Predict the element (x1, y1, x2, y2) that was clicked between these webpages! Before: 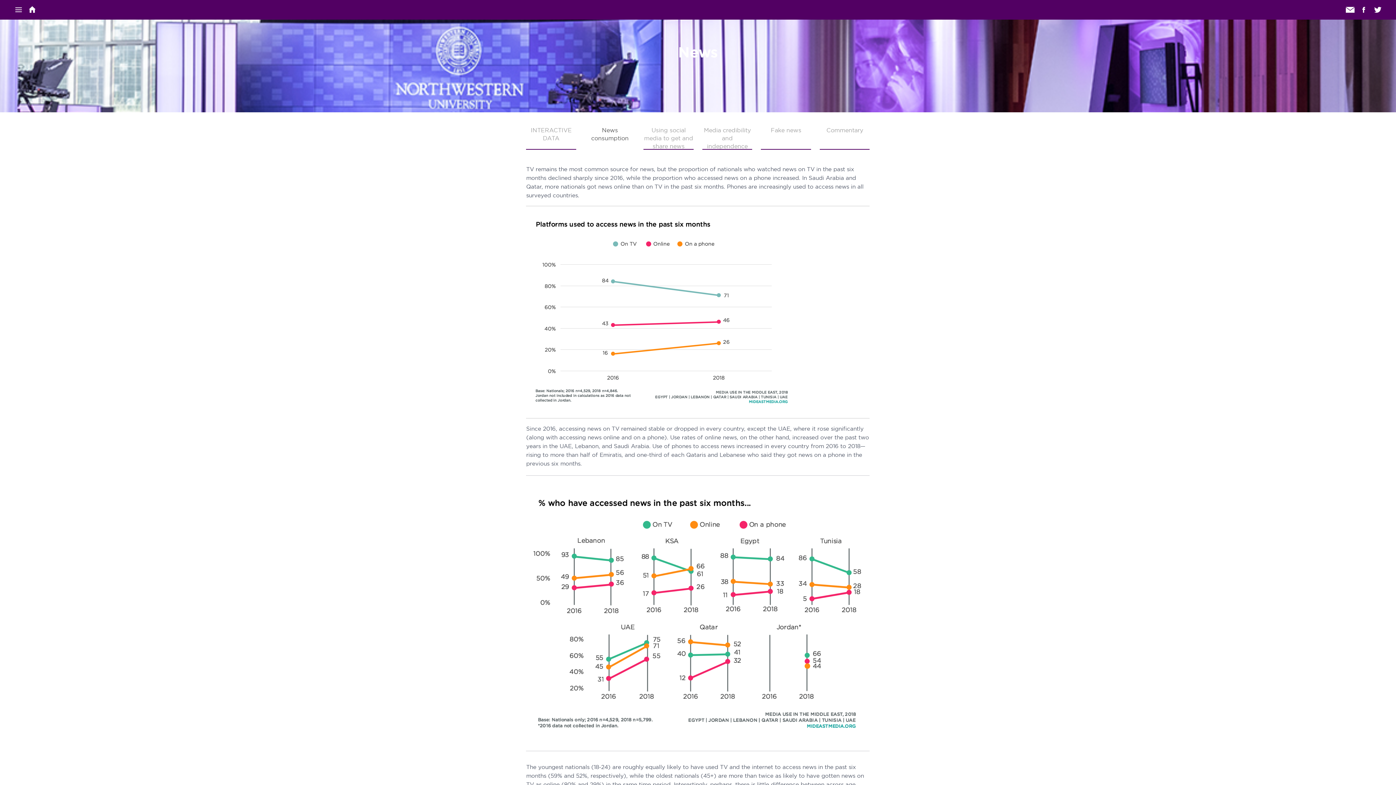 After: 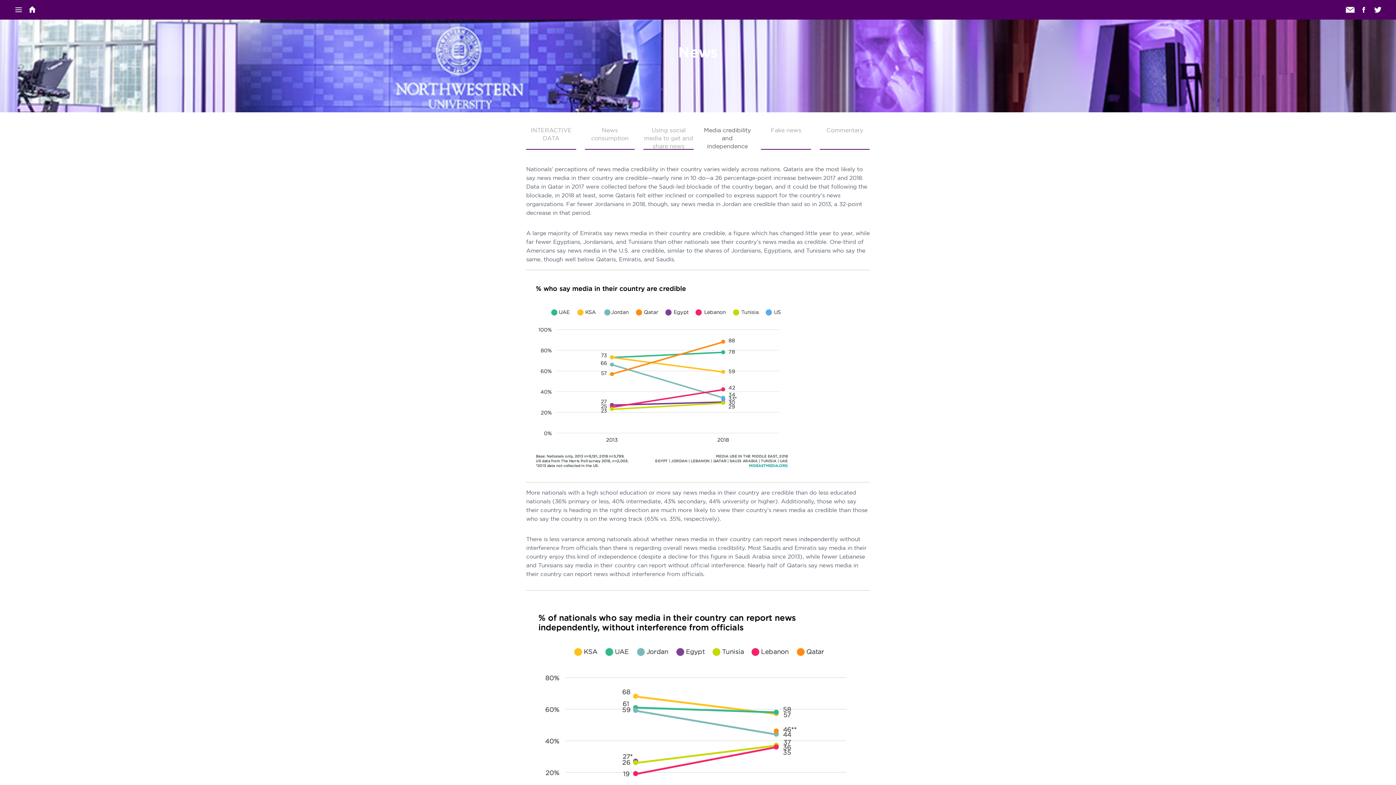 Action: bbox: (702, 126, 752, 149) label: Media credibility and independence